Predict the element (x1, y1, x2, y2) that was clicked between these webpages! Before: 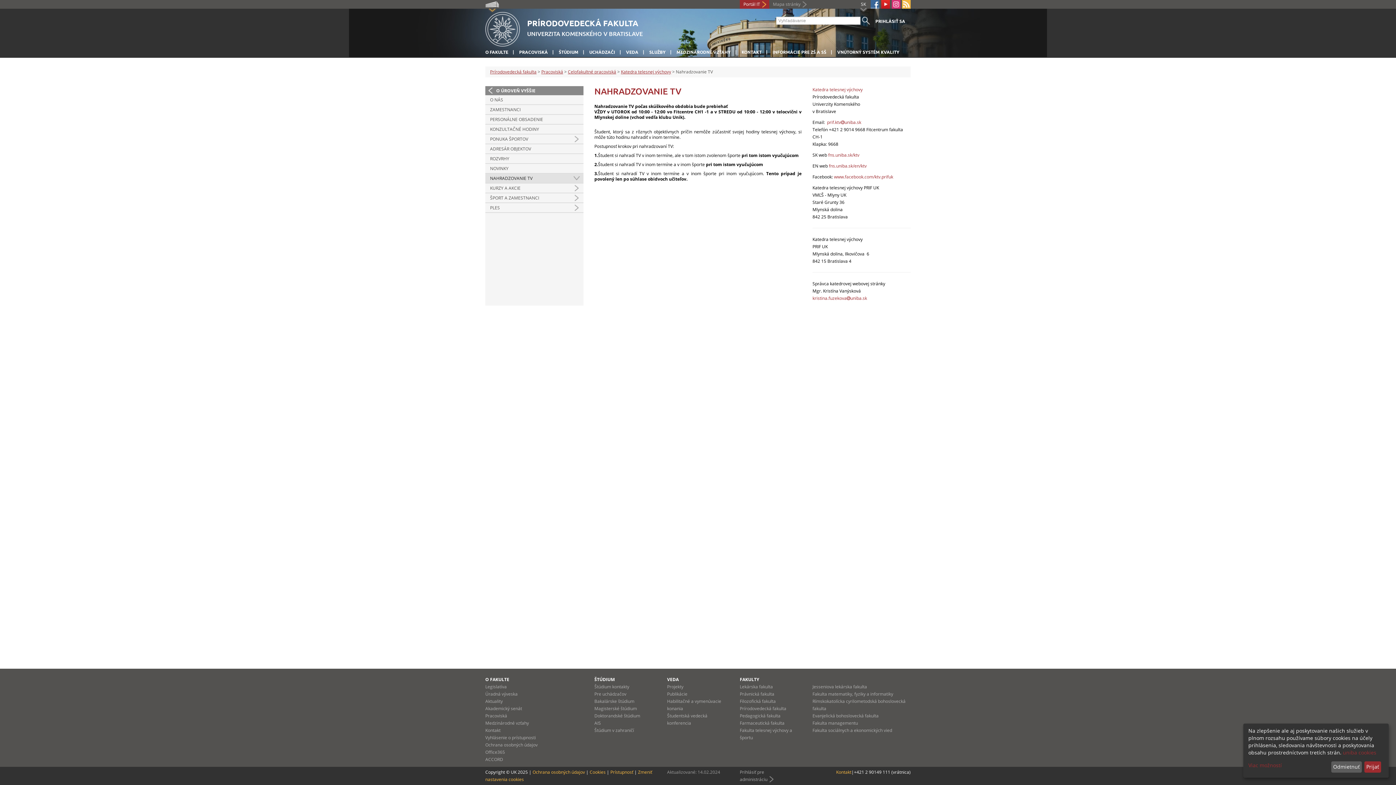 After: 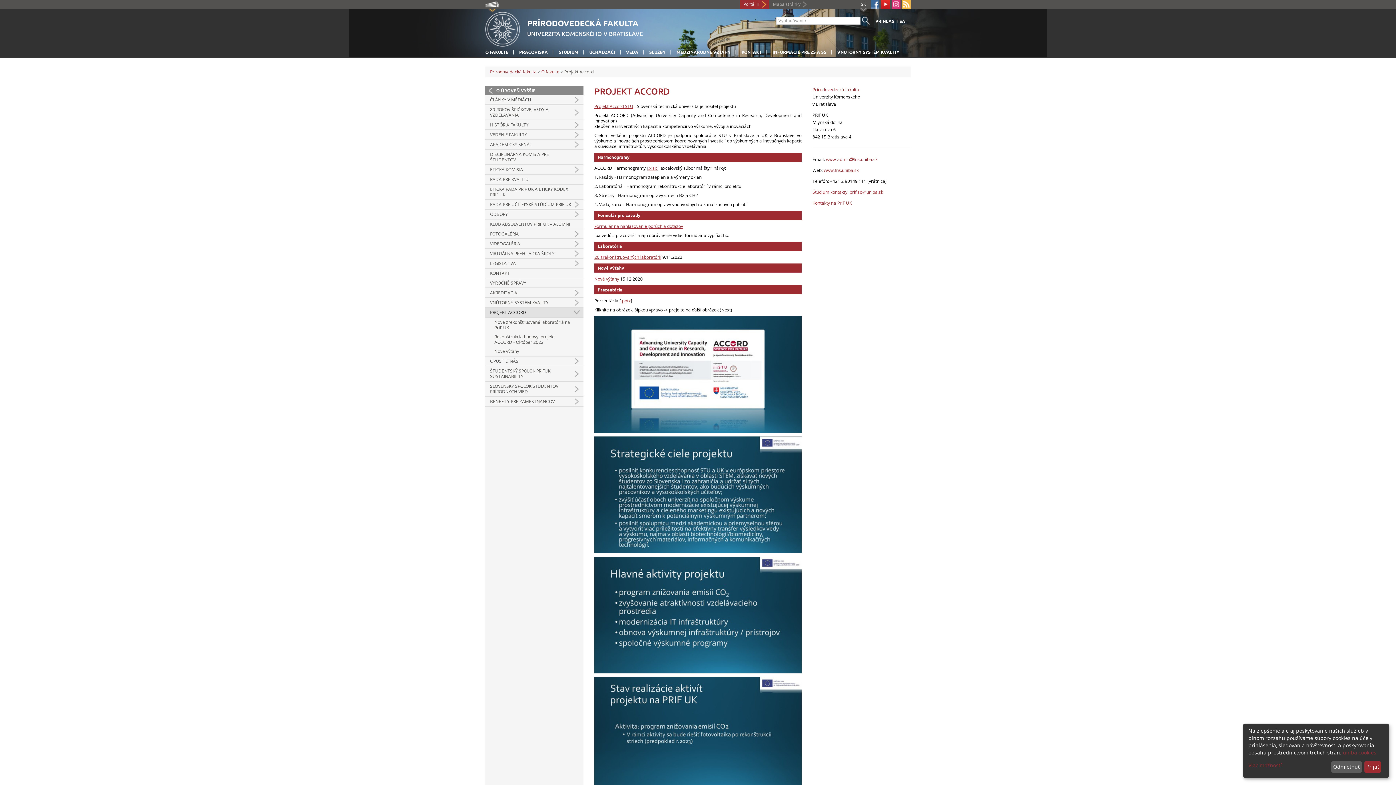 Action: label: ACCORD bbox: (485, 756, 503, 762)